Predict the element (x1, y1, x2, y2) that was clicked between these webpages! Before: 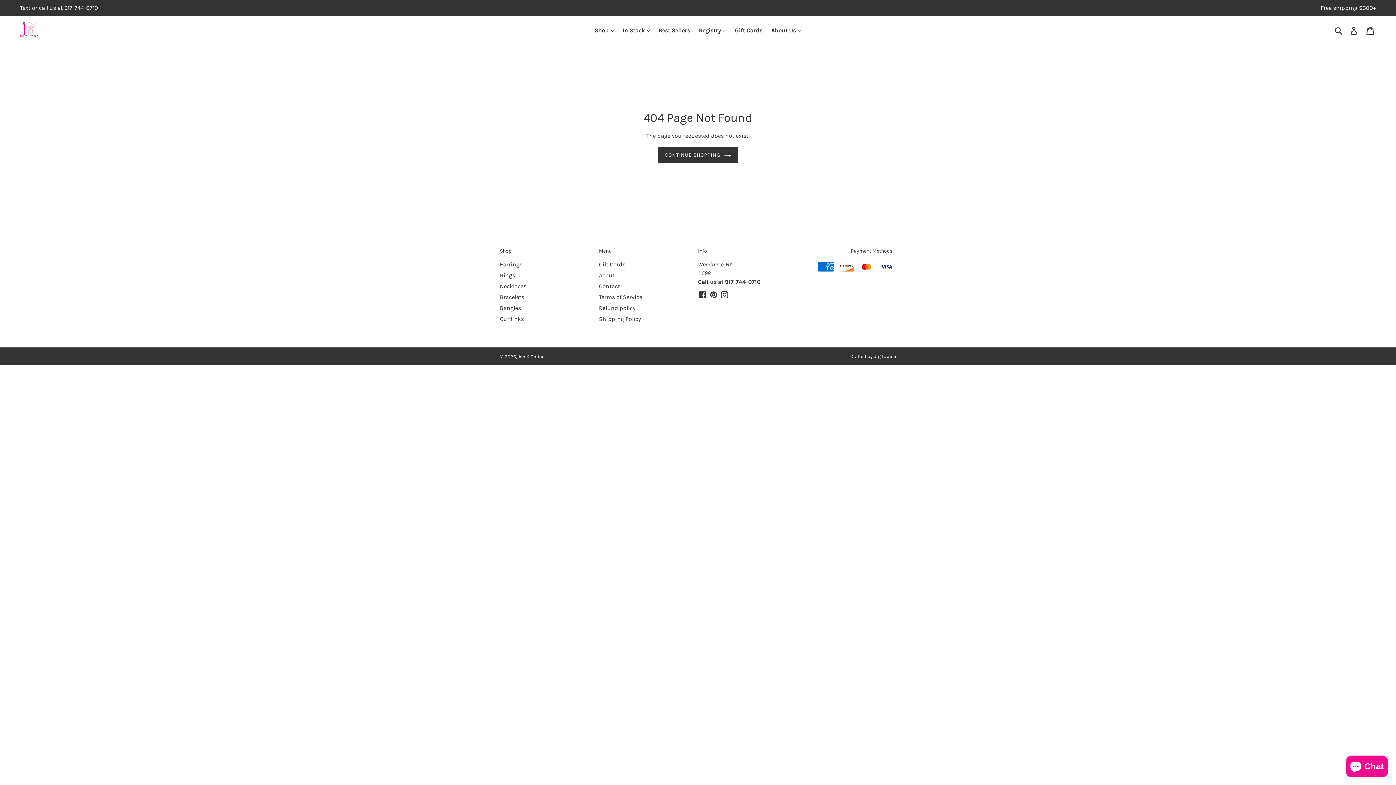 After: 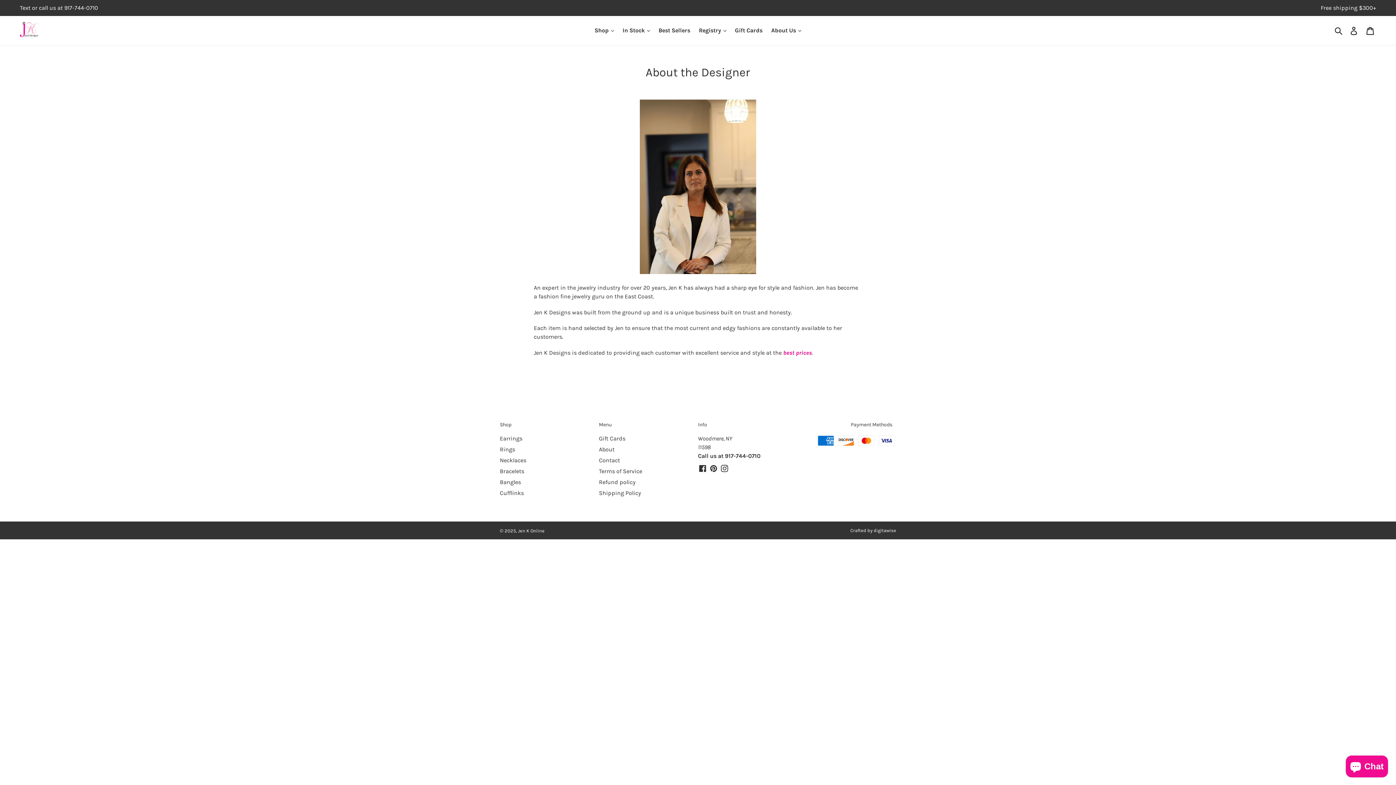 Action: bbox: (599, 272, 614, 279) label: About